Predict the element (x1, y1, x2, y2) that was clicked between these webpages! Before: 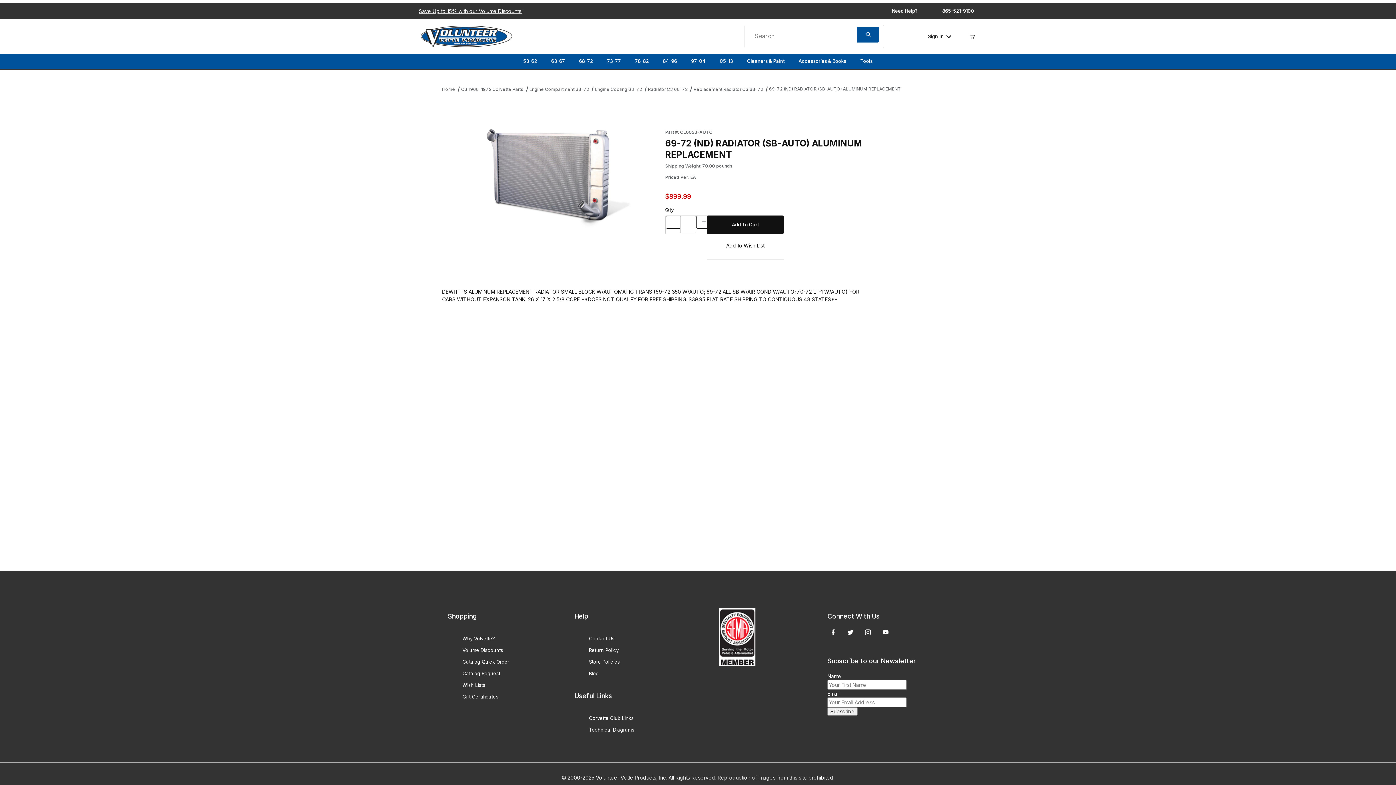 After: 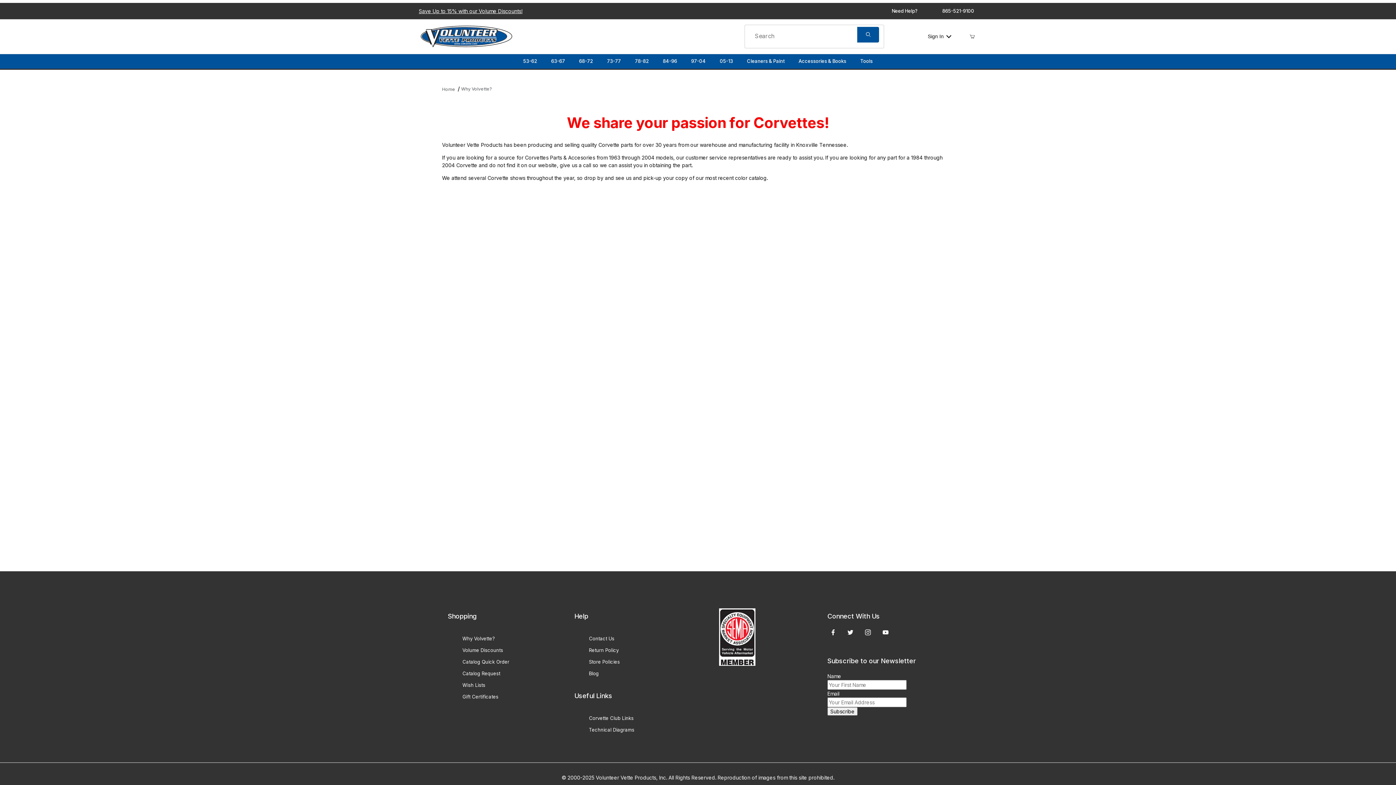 Action: bbox: (462, 633, 494, 644) label: Why Volvette?